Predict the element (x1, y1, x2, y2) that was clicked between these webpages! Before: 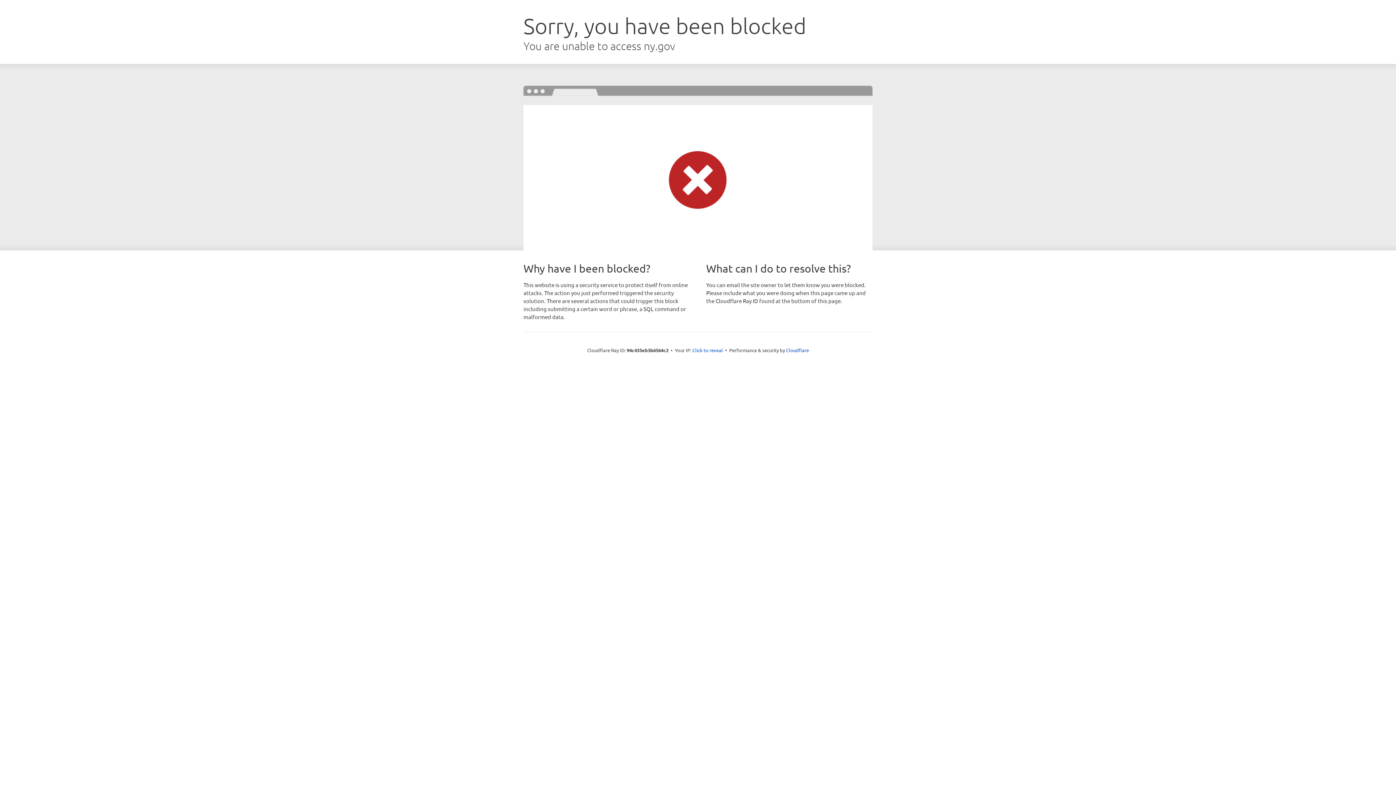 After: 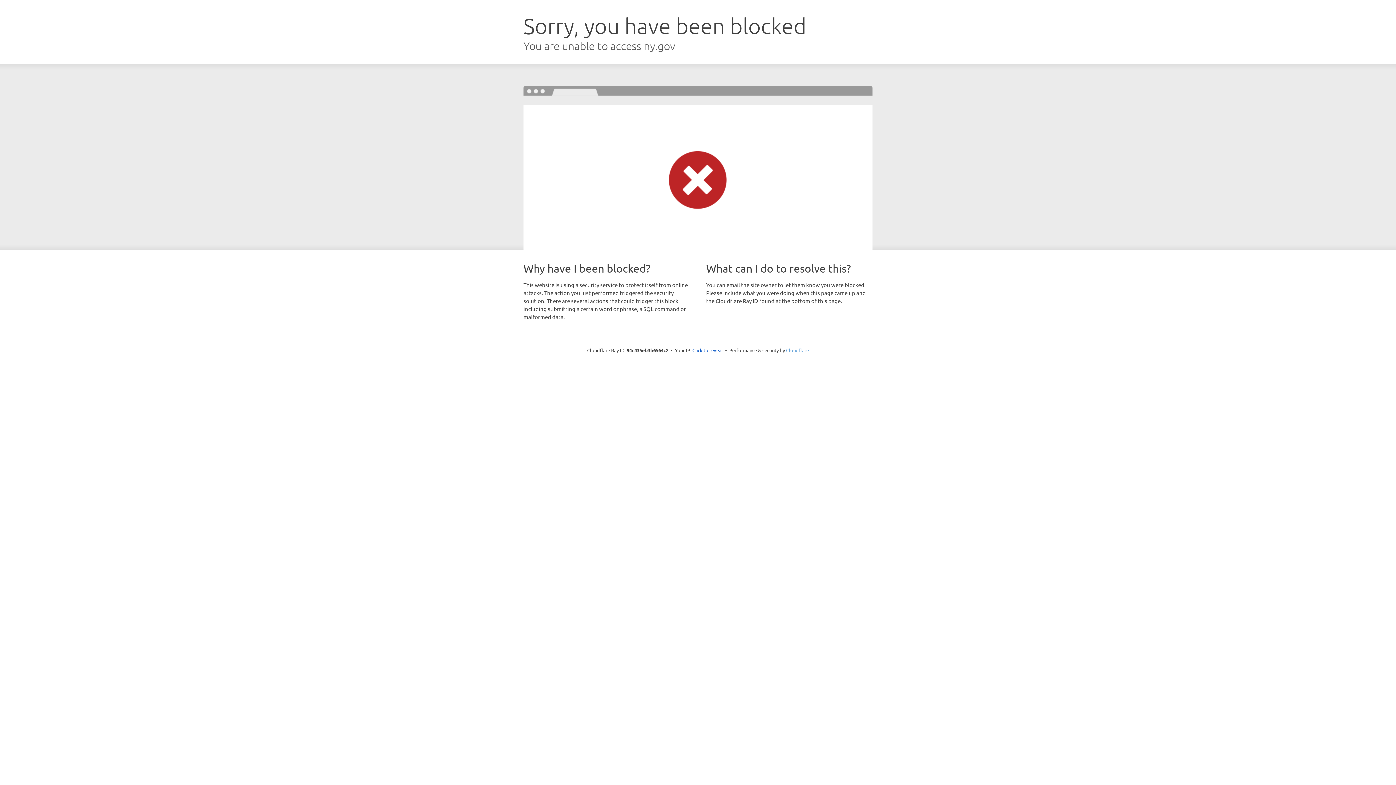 Action: label: Cloudflare bbox: (786, 347, 809, 353)